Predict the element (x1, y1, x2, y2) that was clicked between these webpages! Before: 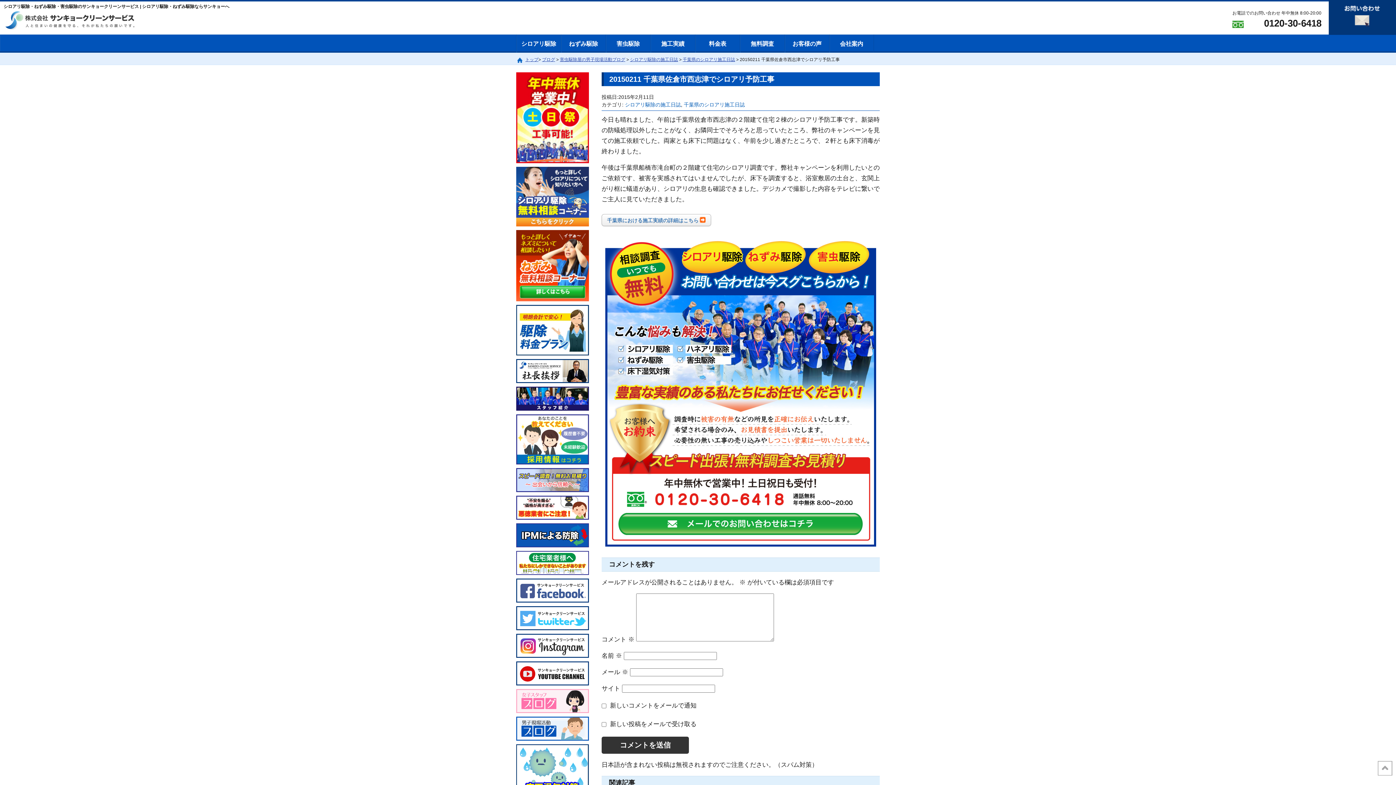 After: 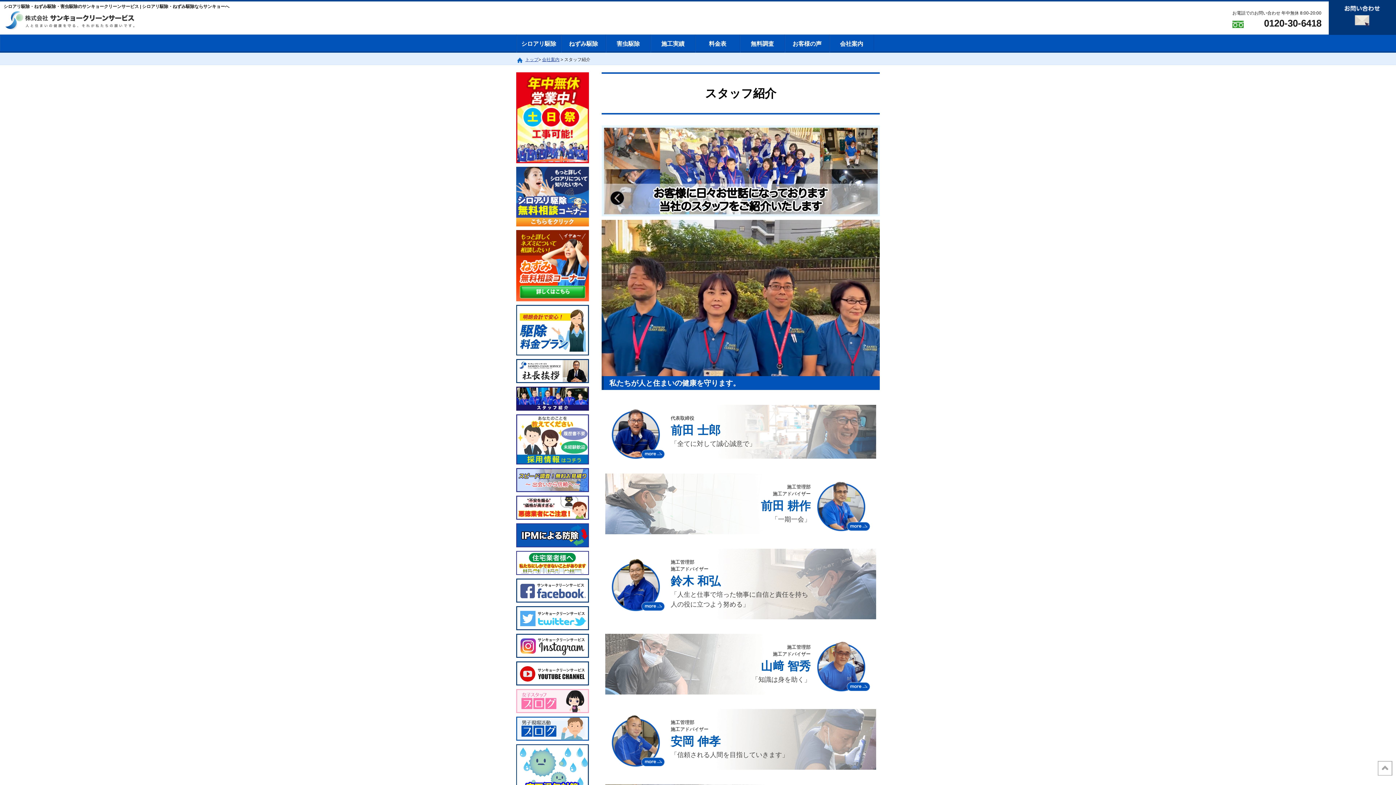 Action: bbox: (516, 386, 589, 410)